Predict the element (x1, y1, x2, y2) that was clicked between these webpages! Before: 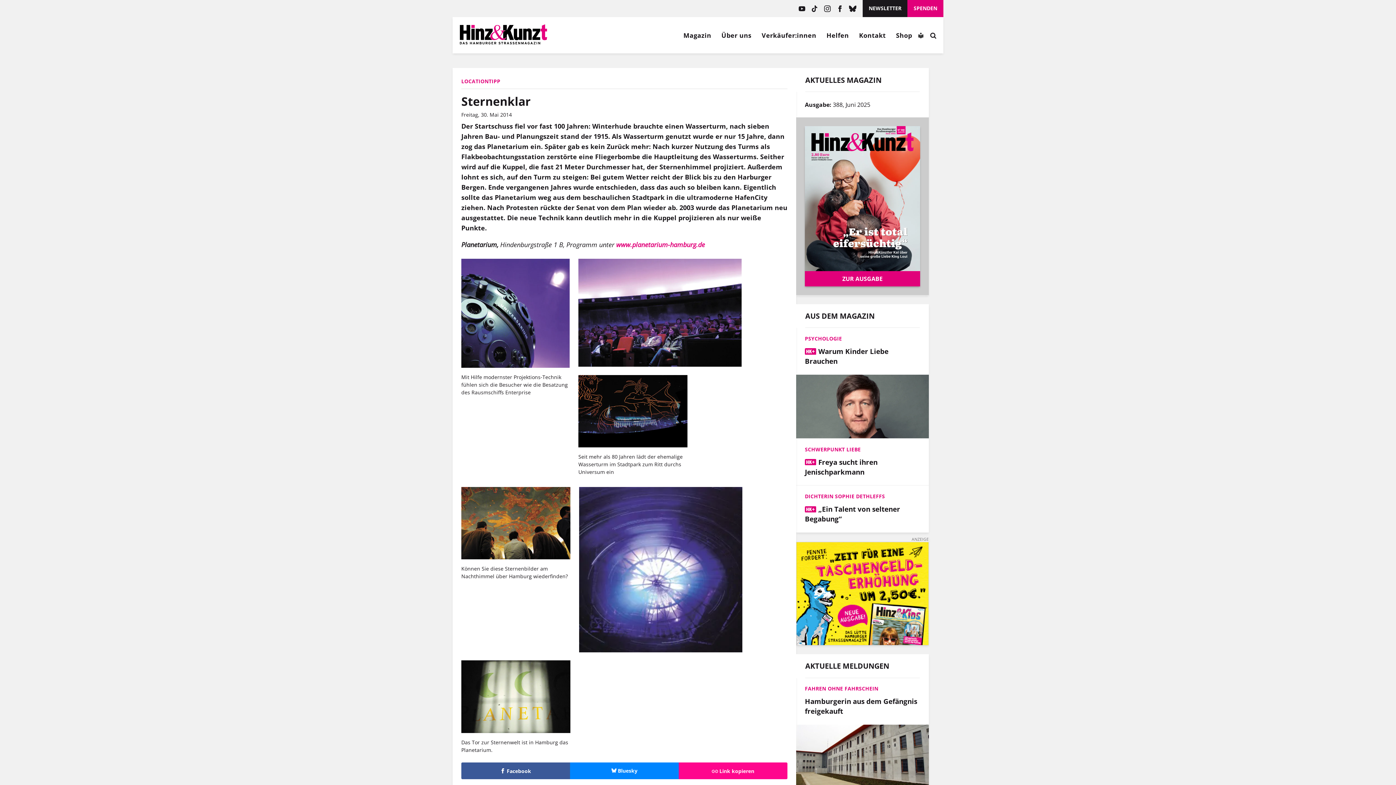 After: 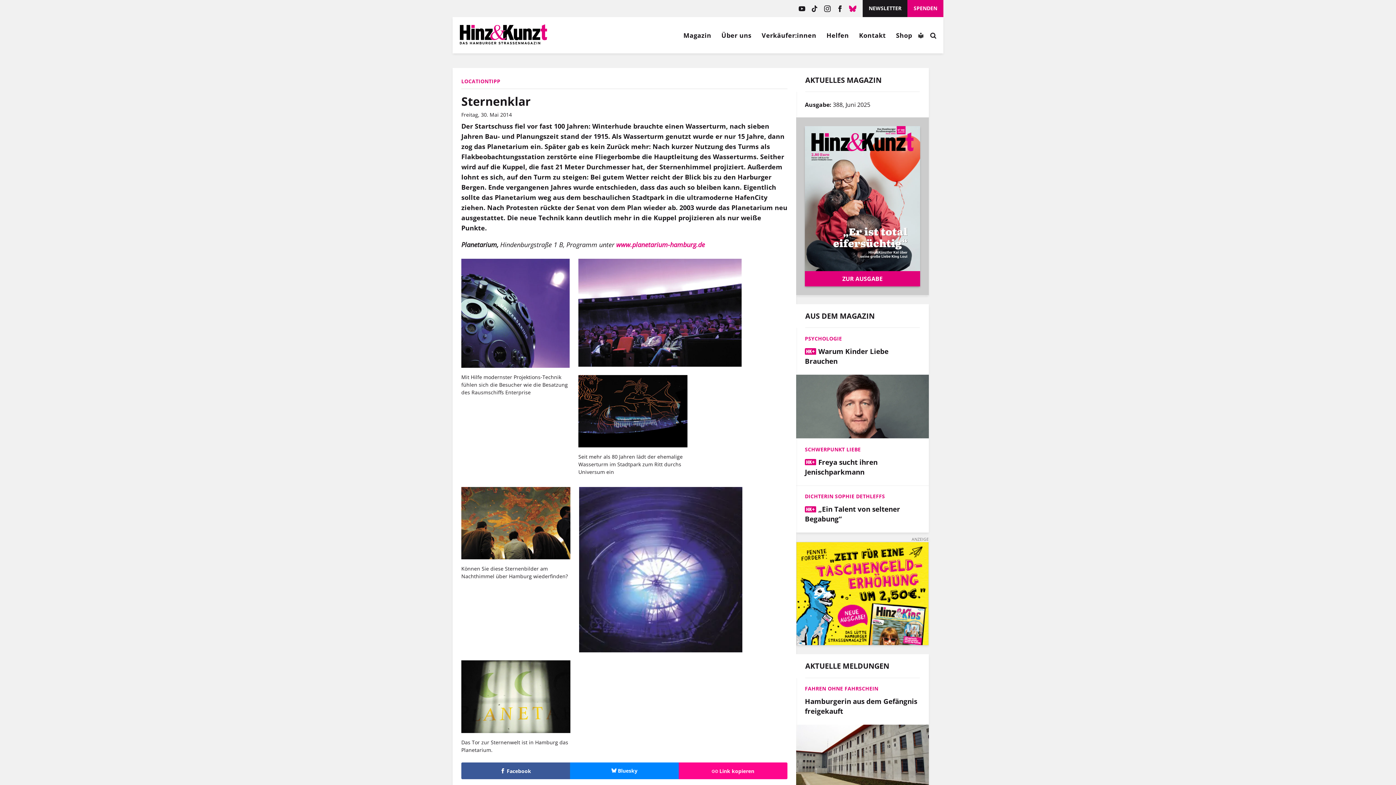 Action: bbox: (846, 0, 859, 17) label: BLUESKY